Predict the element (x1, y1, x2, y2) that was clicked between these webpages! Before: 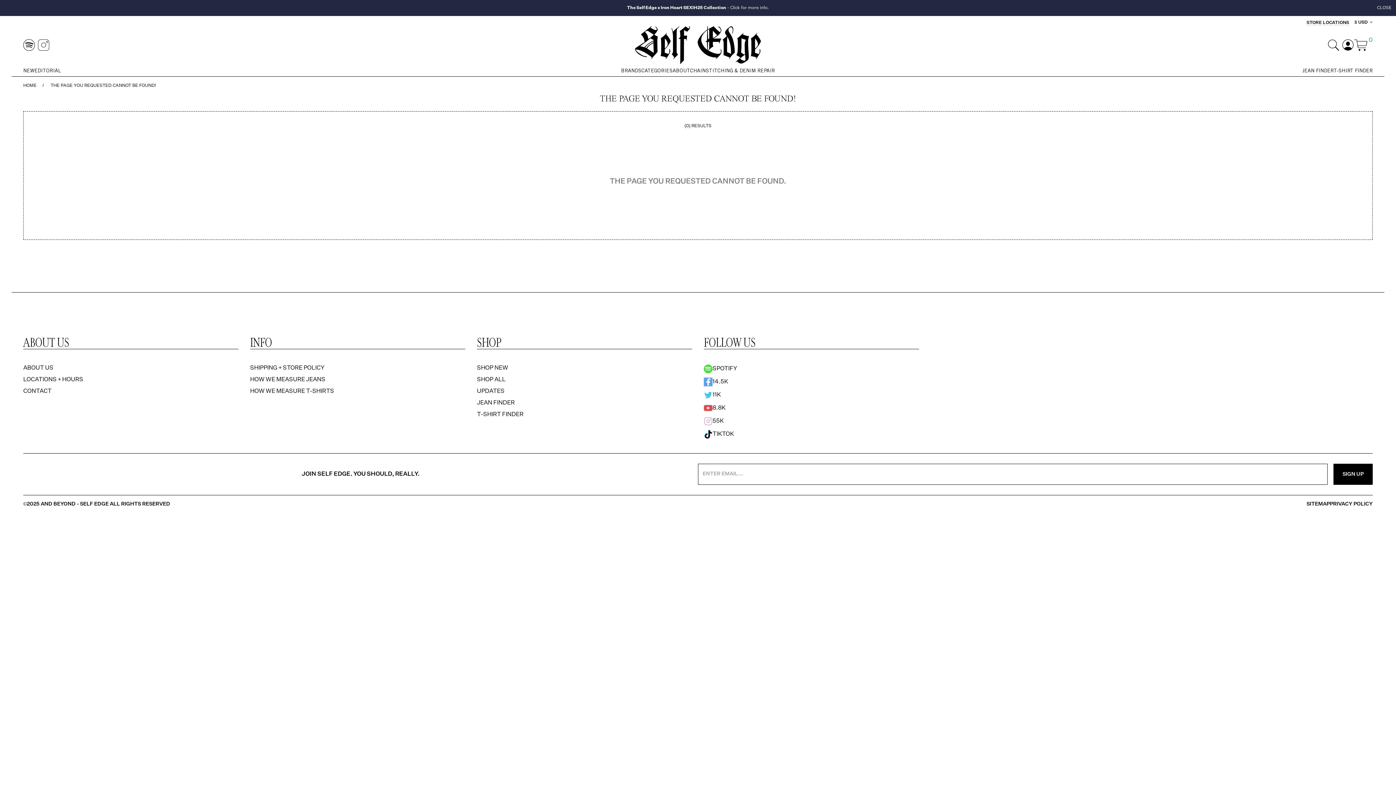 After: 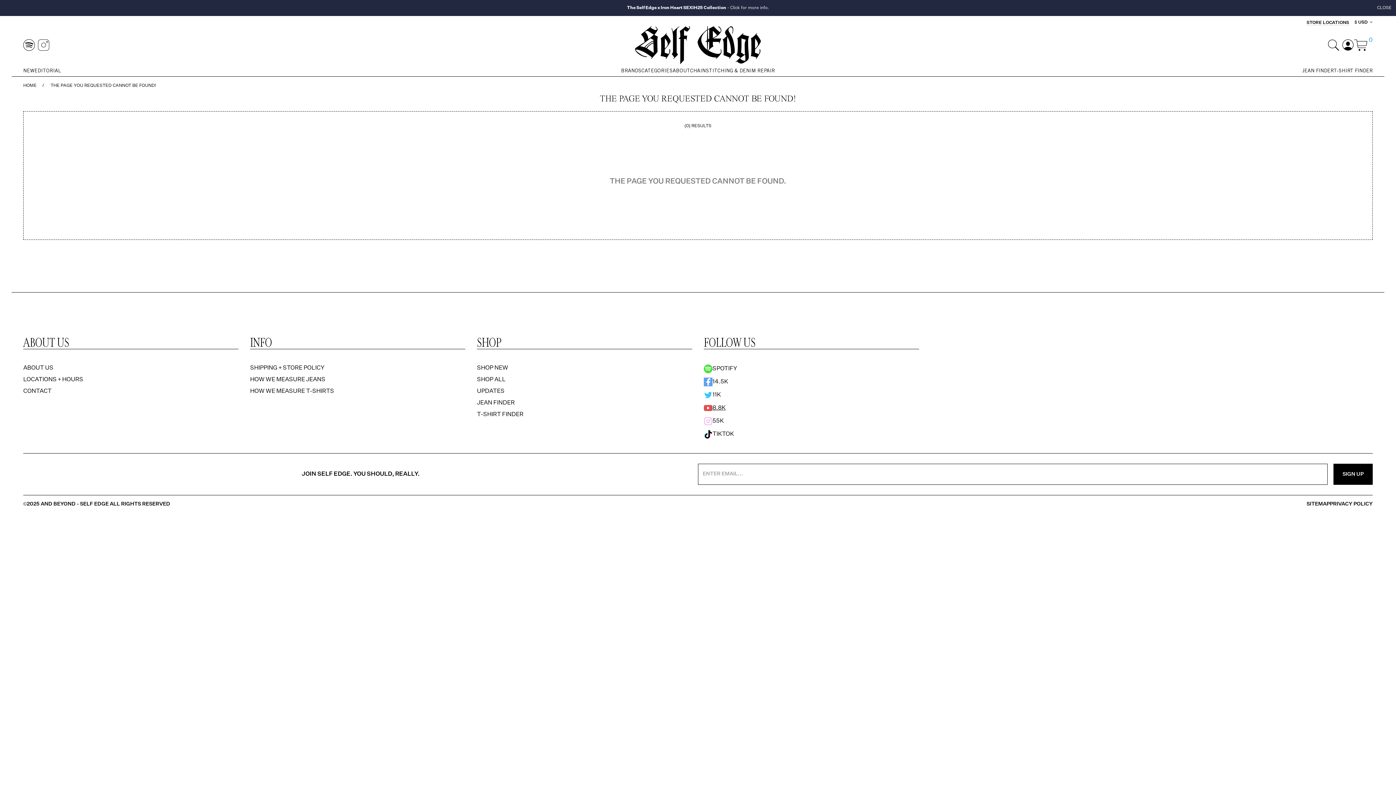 Action: bbox: (704, 402, 919, 414) label: 8.8K